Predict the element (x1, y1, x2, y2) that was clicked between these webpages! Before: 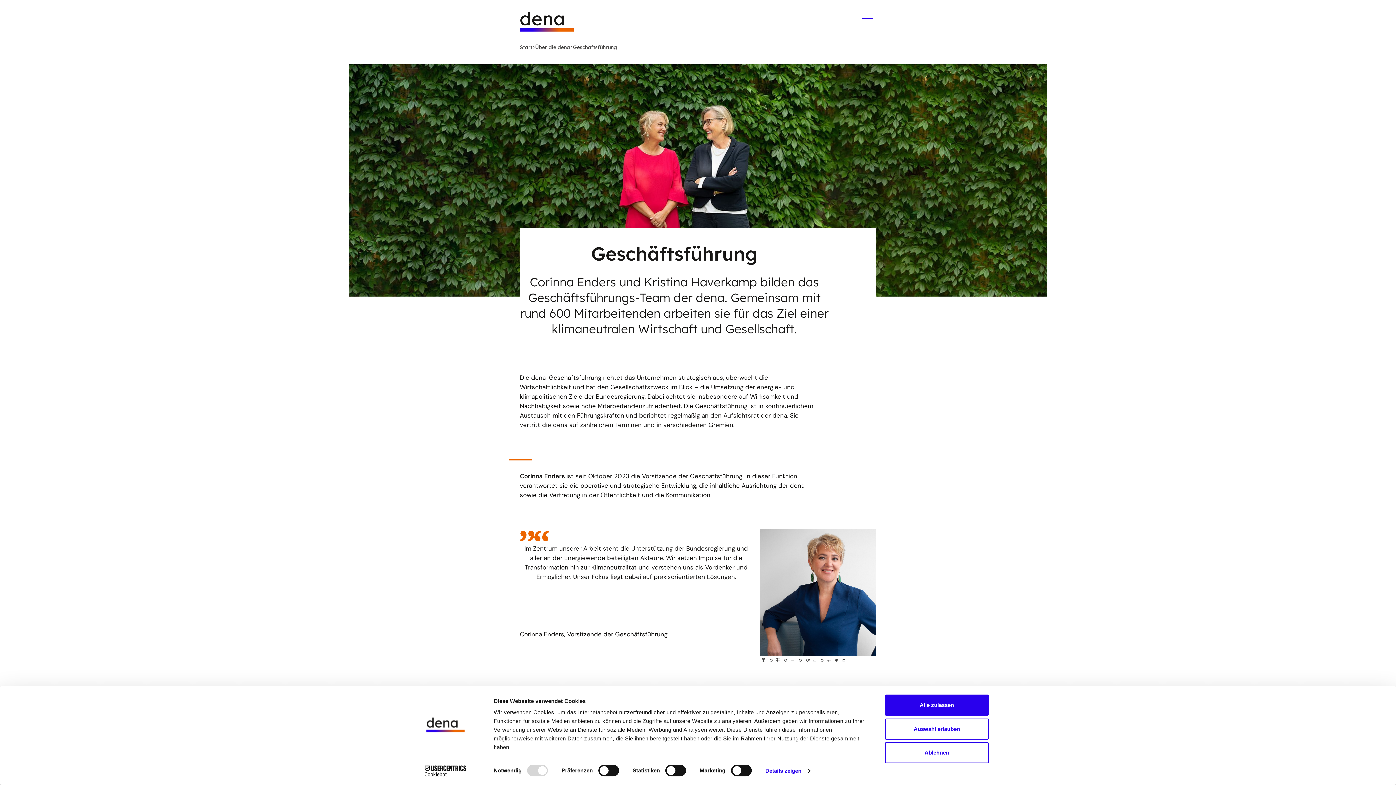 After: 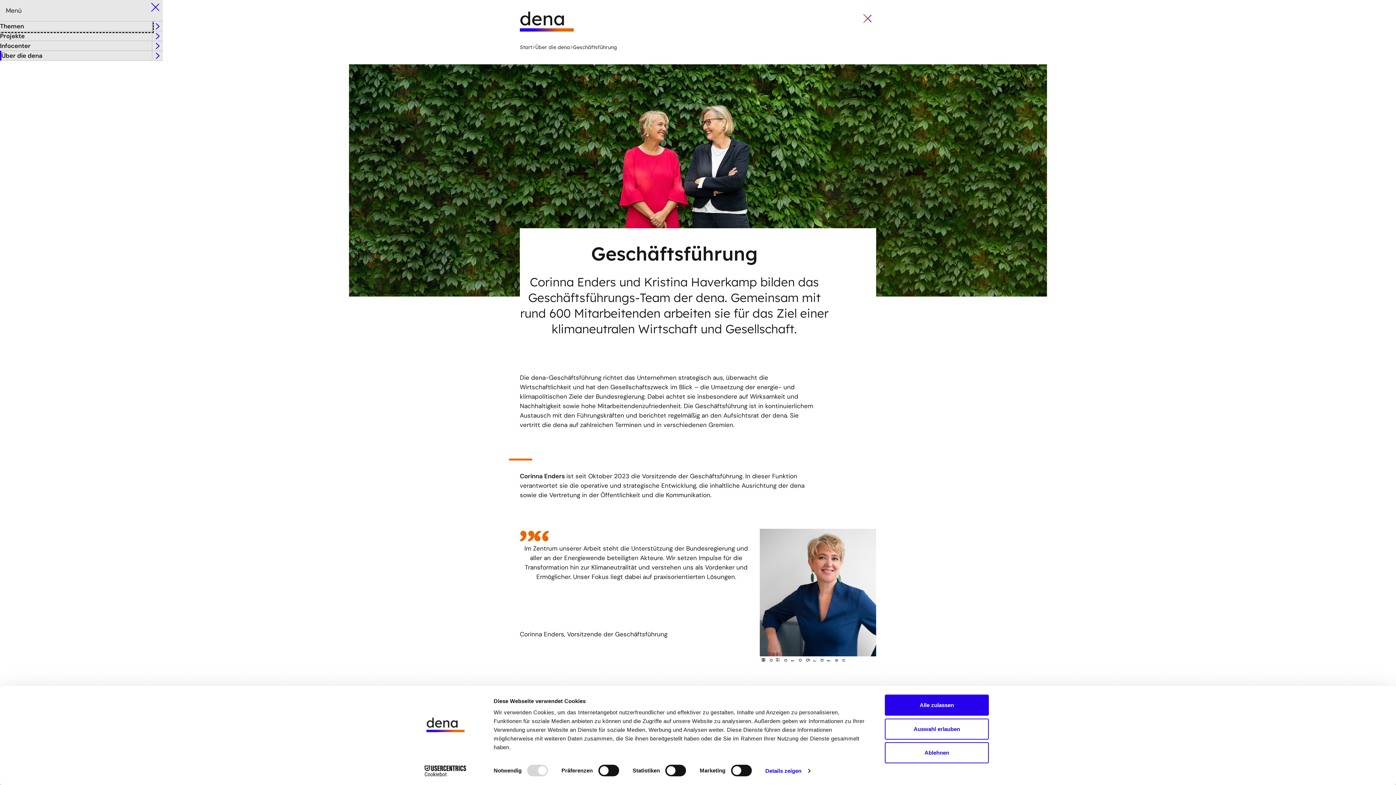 Action: bbox: (858, 13, 876, 30) label: Menü öffnen